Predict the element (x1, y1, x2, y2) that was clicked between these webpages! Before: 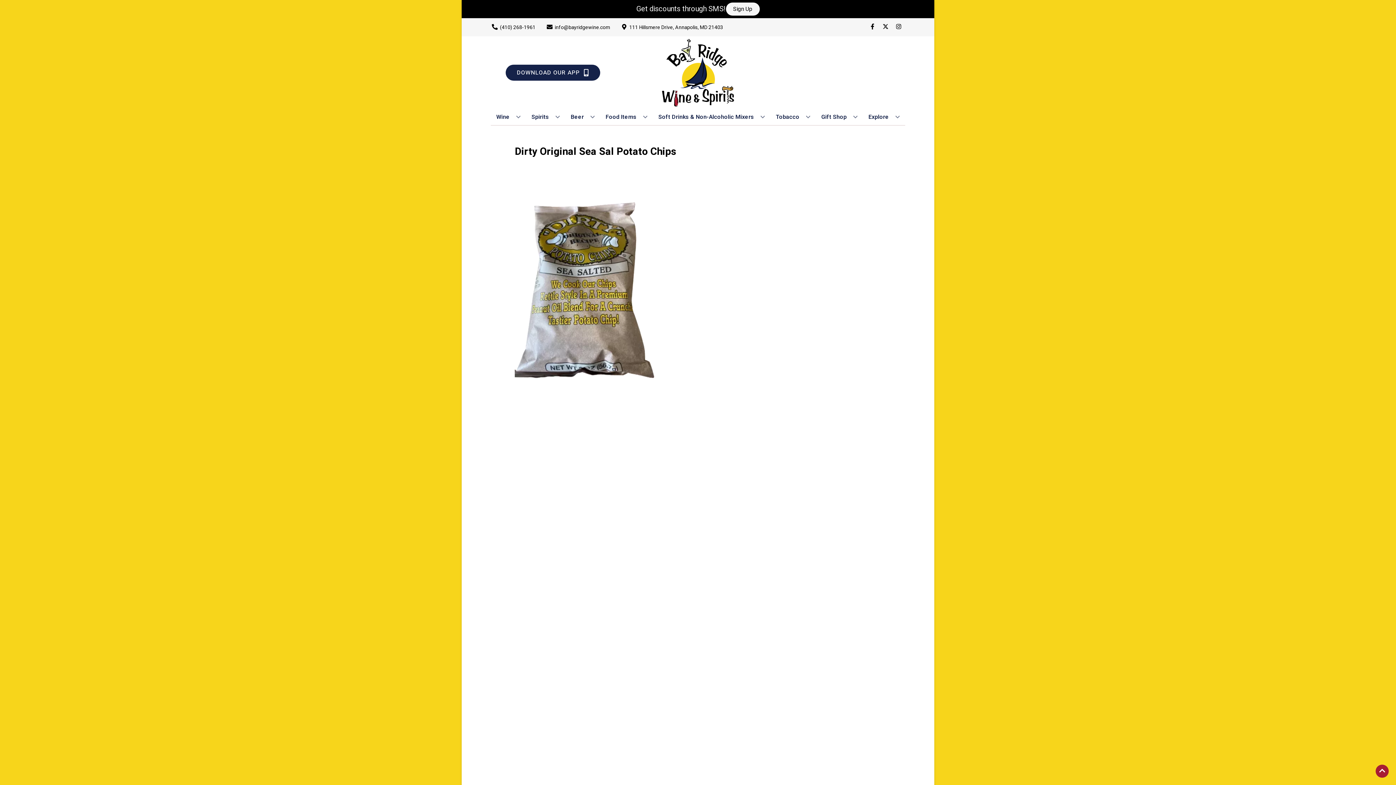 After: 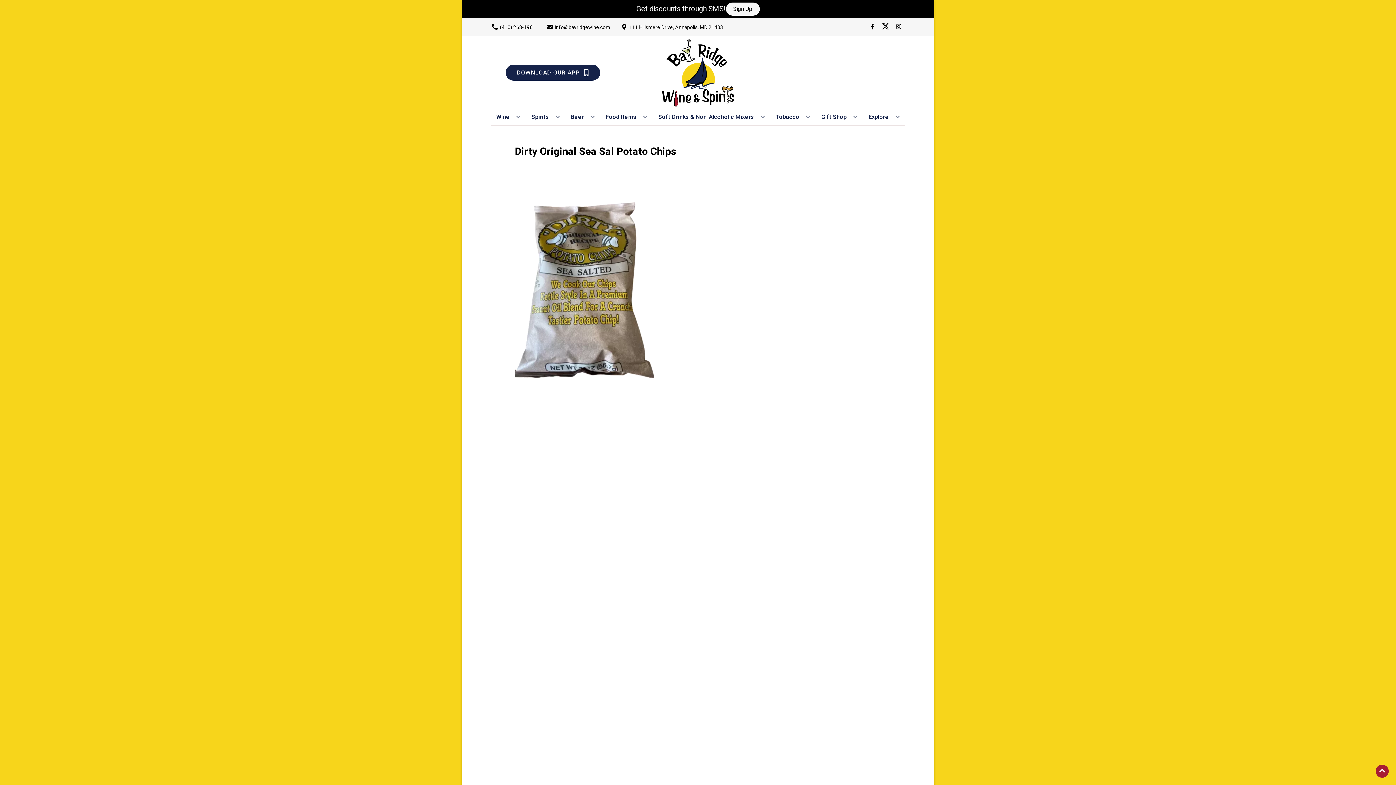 Action: bbox: (879, 23, 892, 30) label: Opens twitter in a new tab